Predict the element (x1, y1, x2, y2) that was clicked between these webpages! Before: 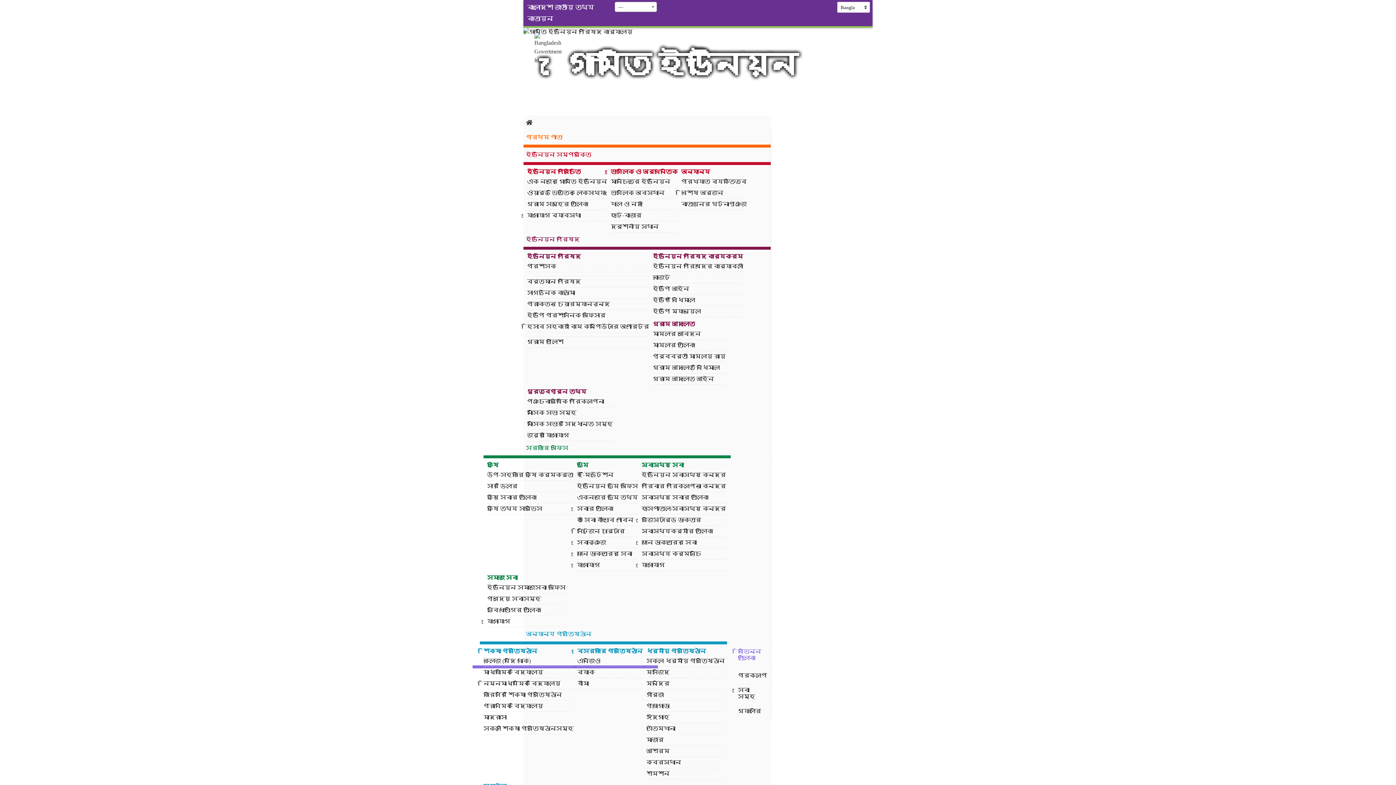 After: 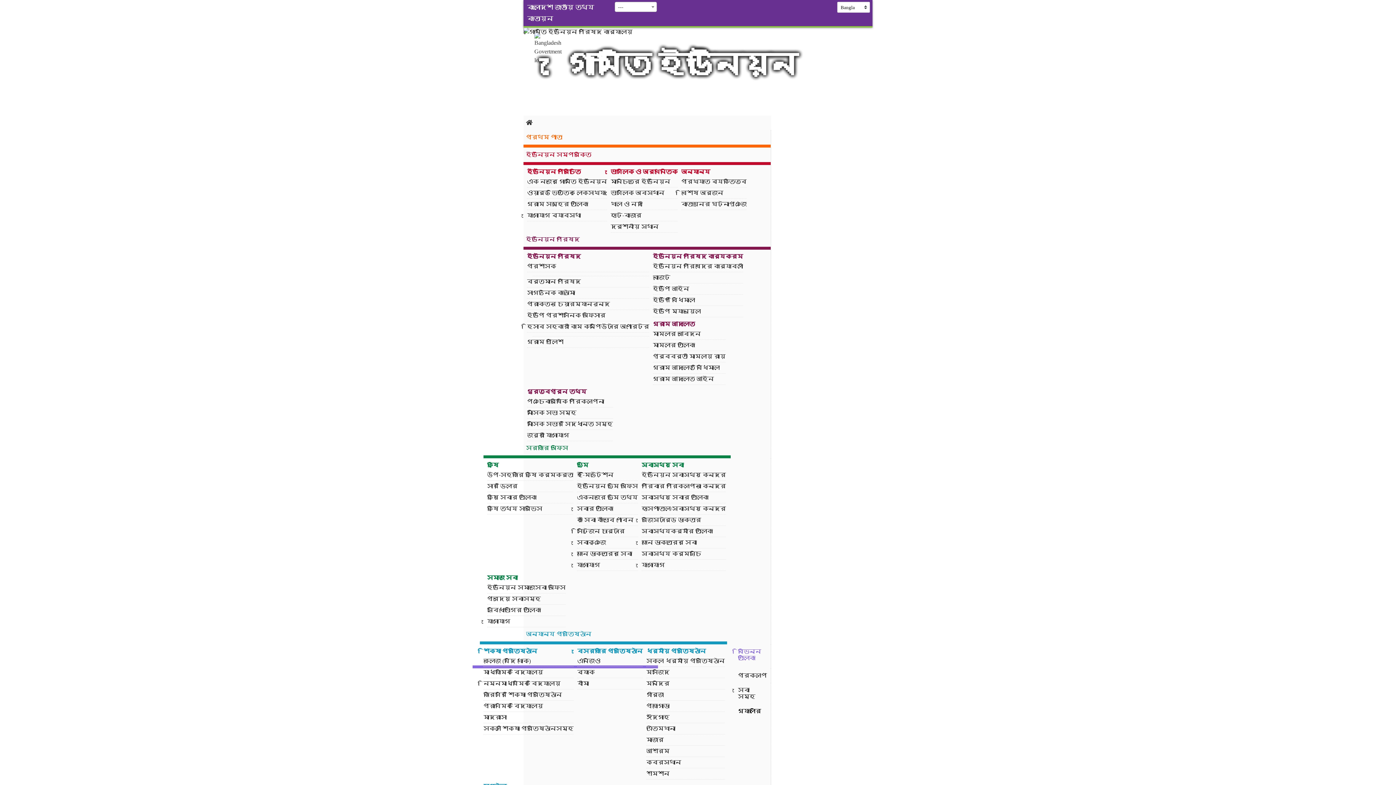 Action: bbox: (523, 704, 770, 718) label: গ্যালারি